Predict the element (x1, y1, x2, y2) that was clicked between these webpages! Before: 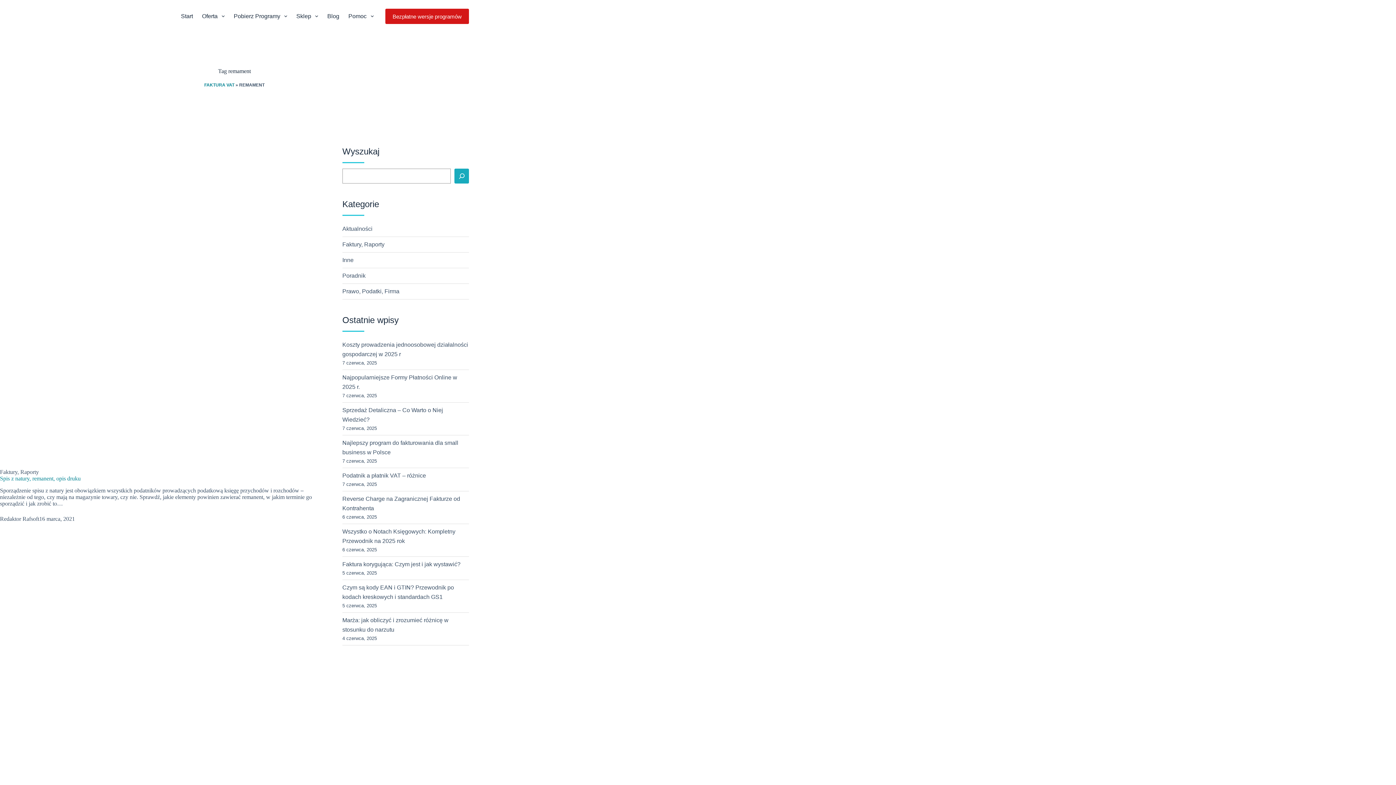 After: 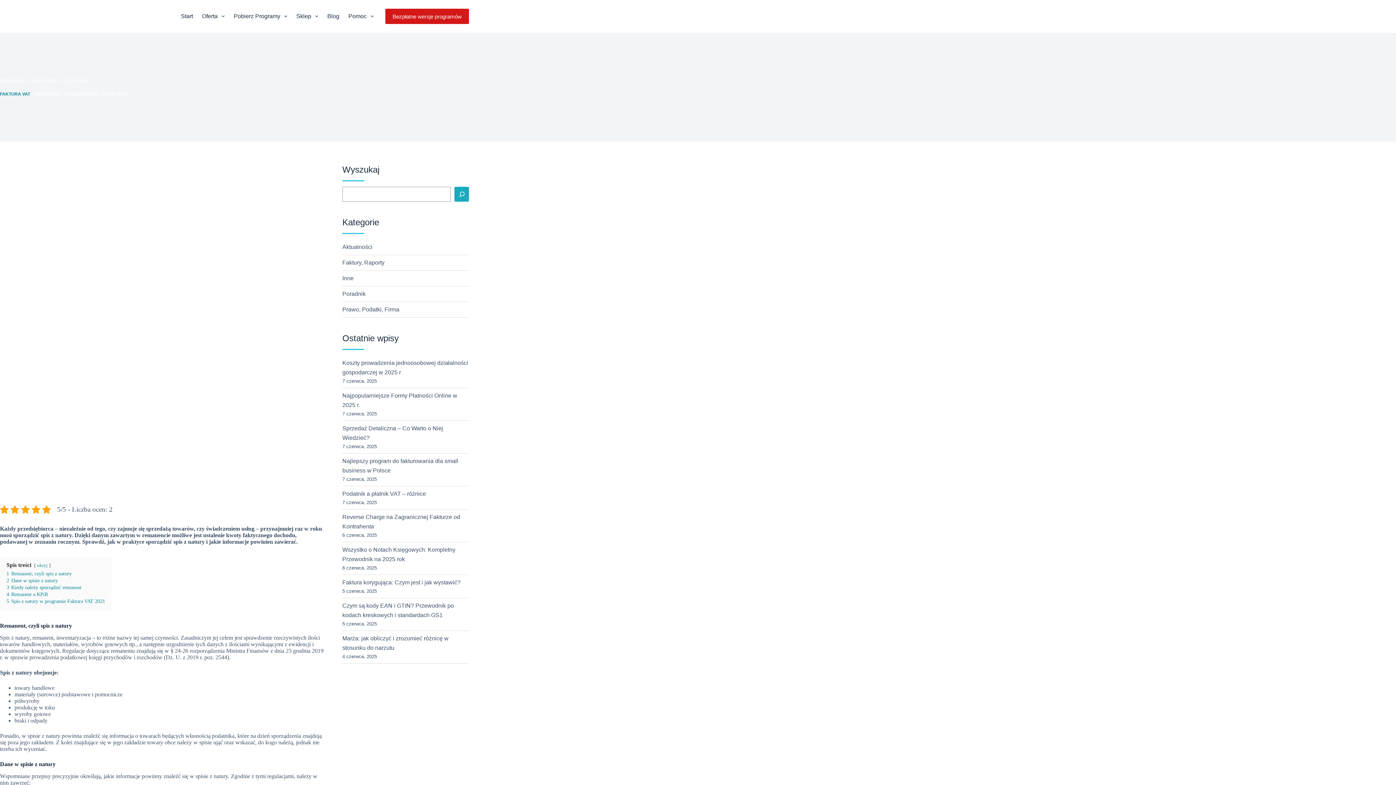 Action: label: Remanent – Spis z natury – czym jest? bbox: (0, 522, 323, 846)